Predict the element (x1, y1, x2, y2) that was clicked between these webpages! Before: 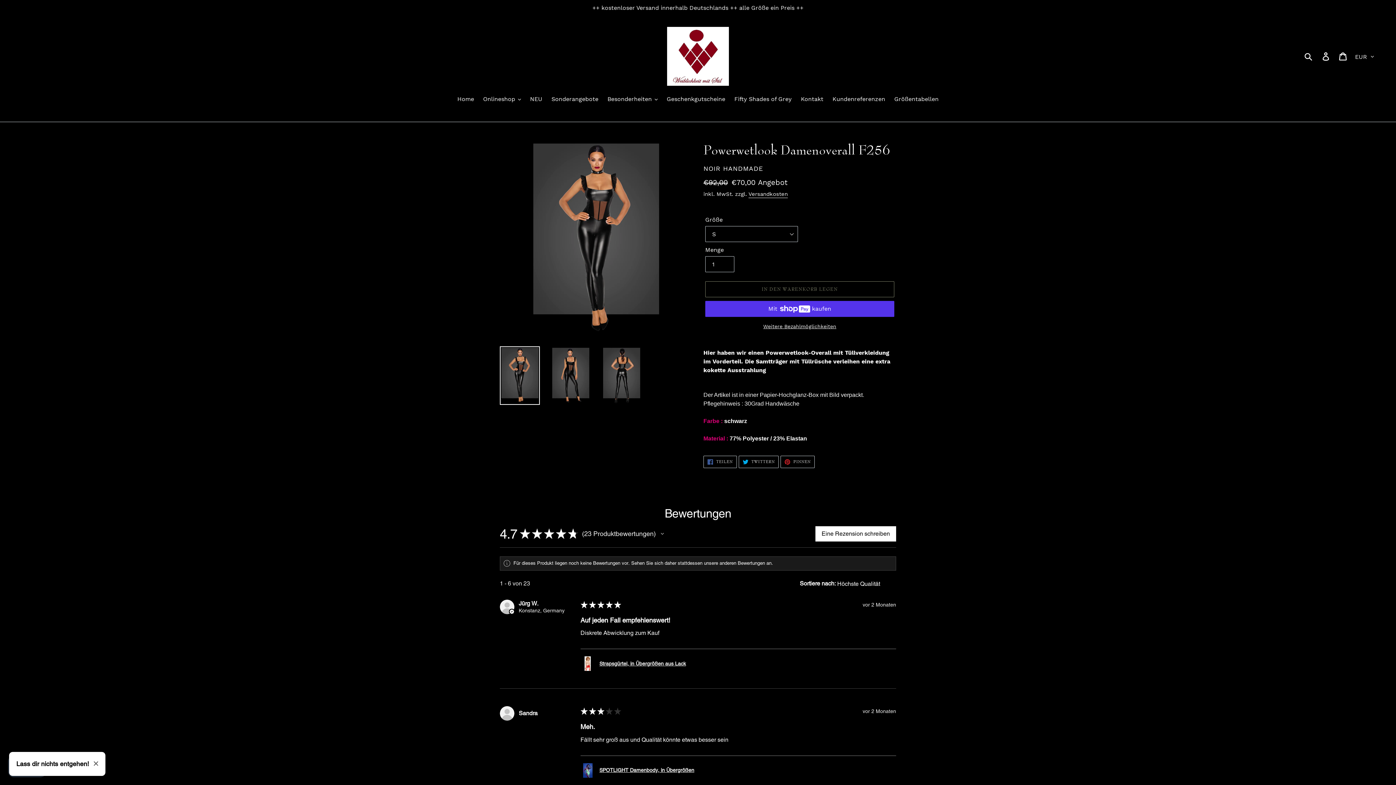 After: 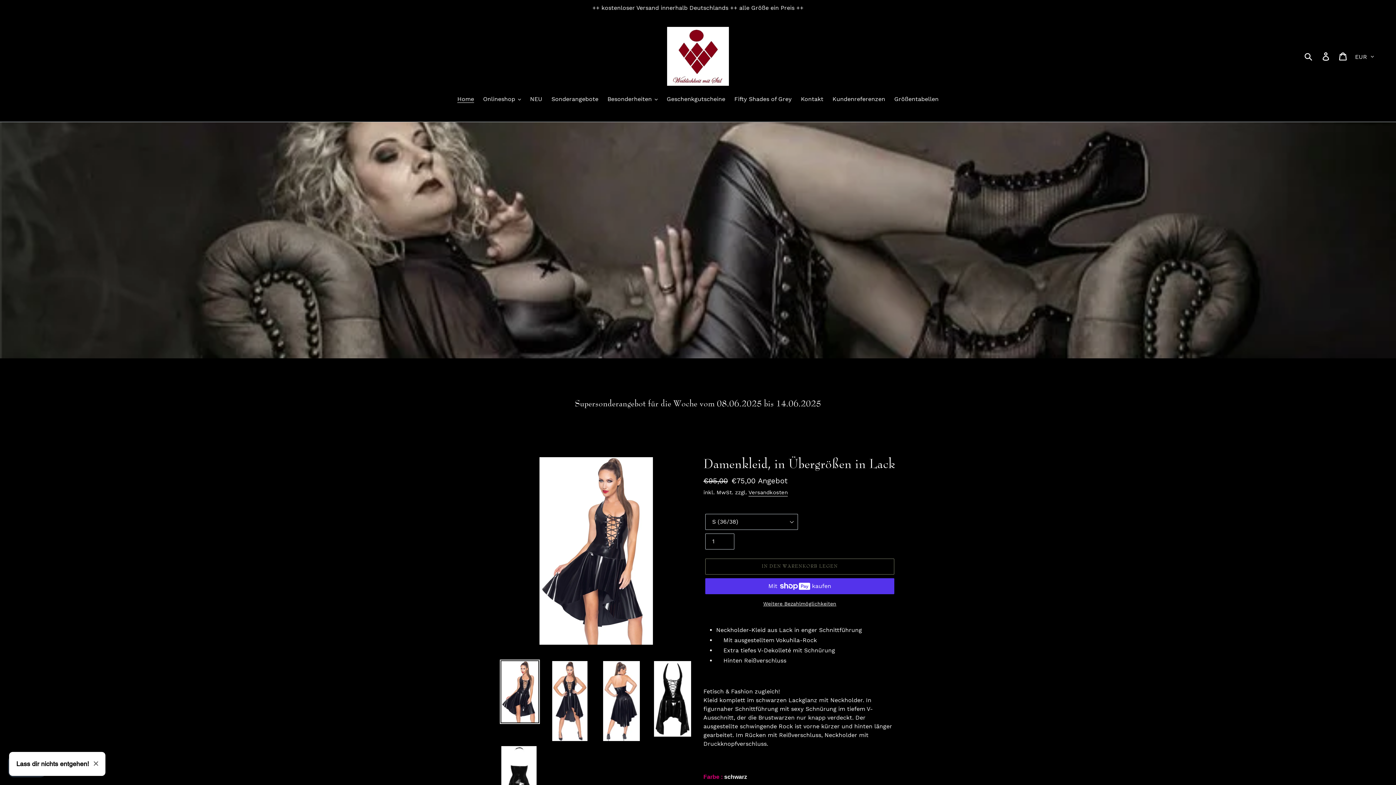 Action: bbox: (667, 26, 729, 85)